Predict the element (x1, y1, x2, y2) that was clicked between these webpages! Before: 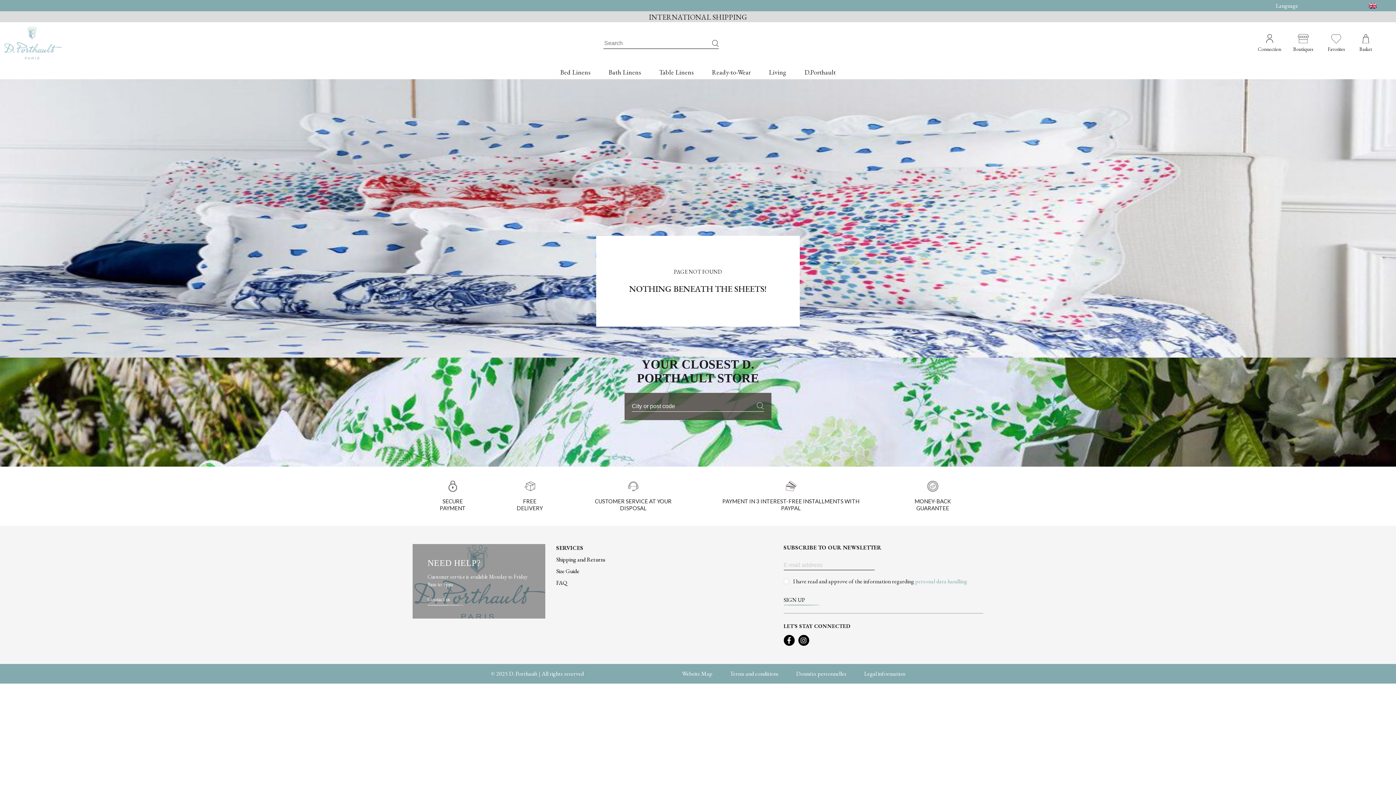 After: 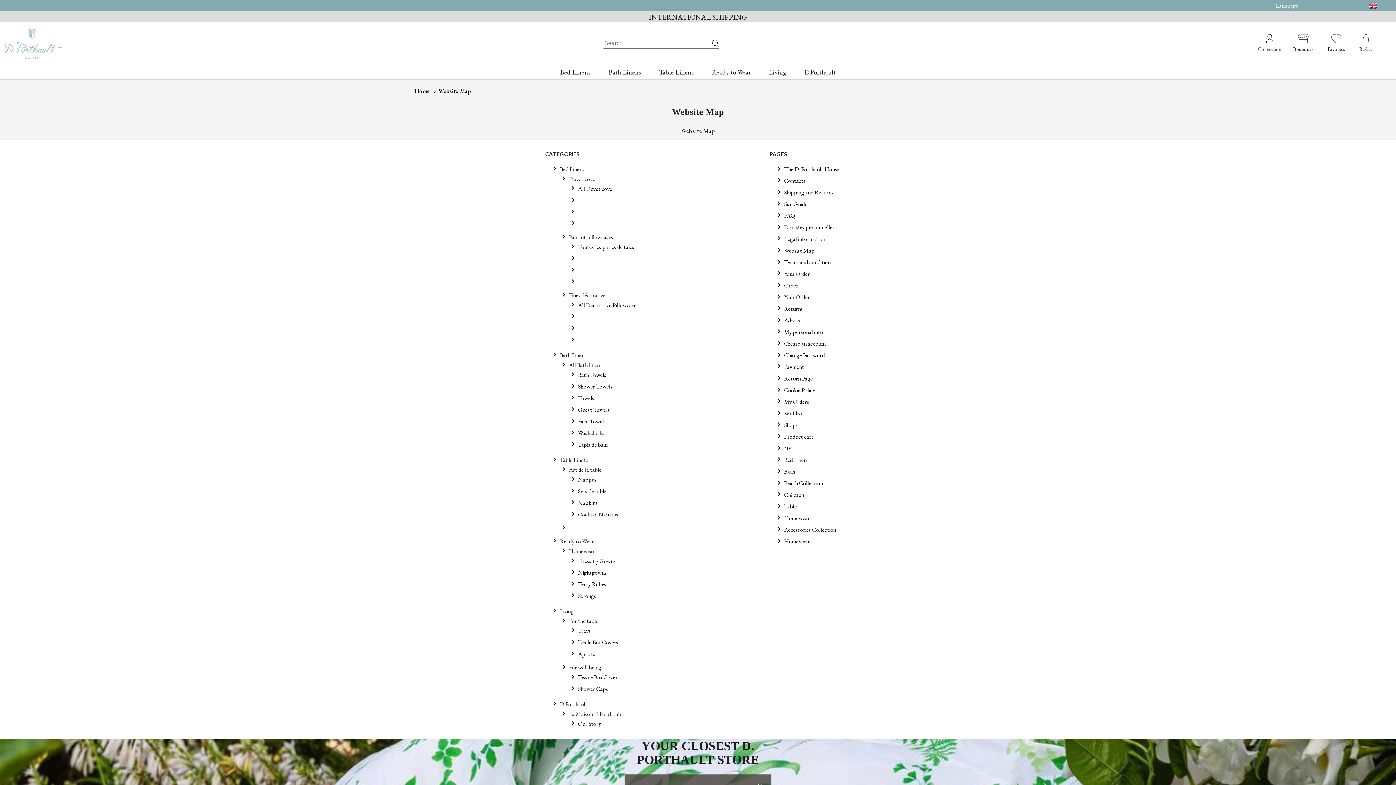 Action: bbox: (682, 670, 712, 677) label: Website Map